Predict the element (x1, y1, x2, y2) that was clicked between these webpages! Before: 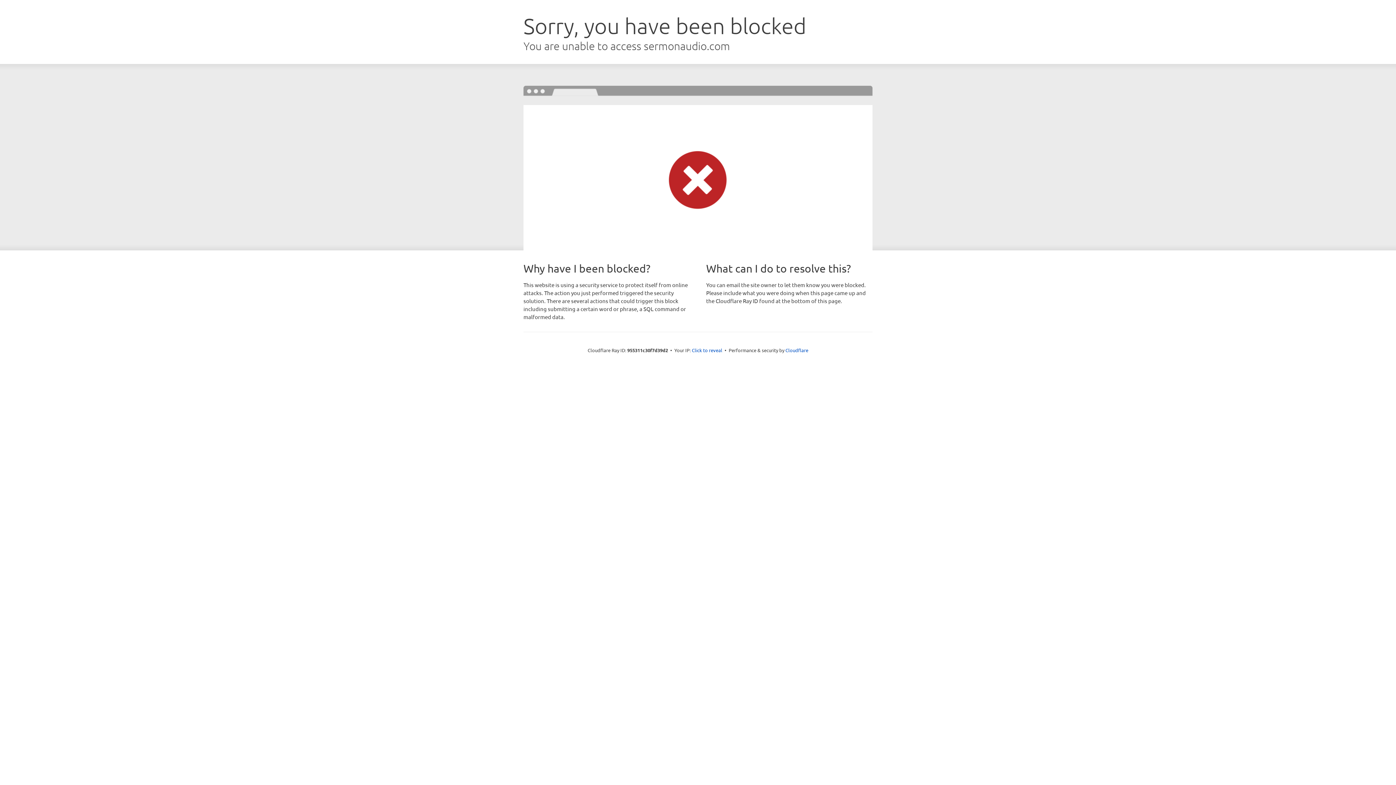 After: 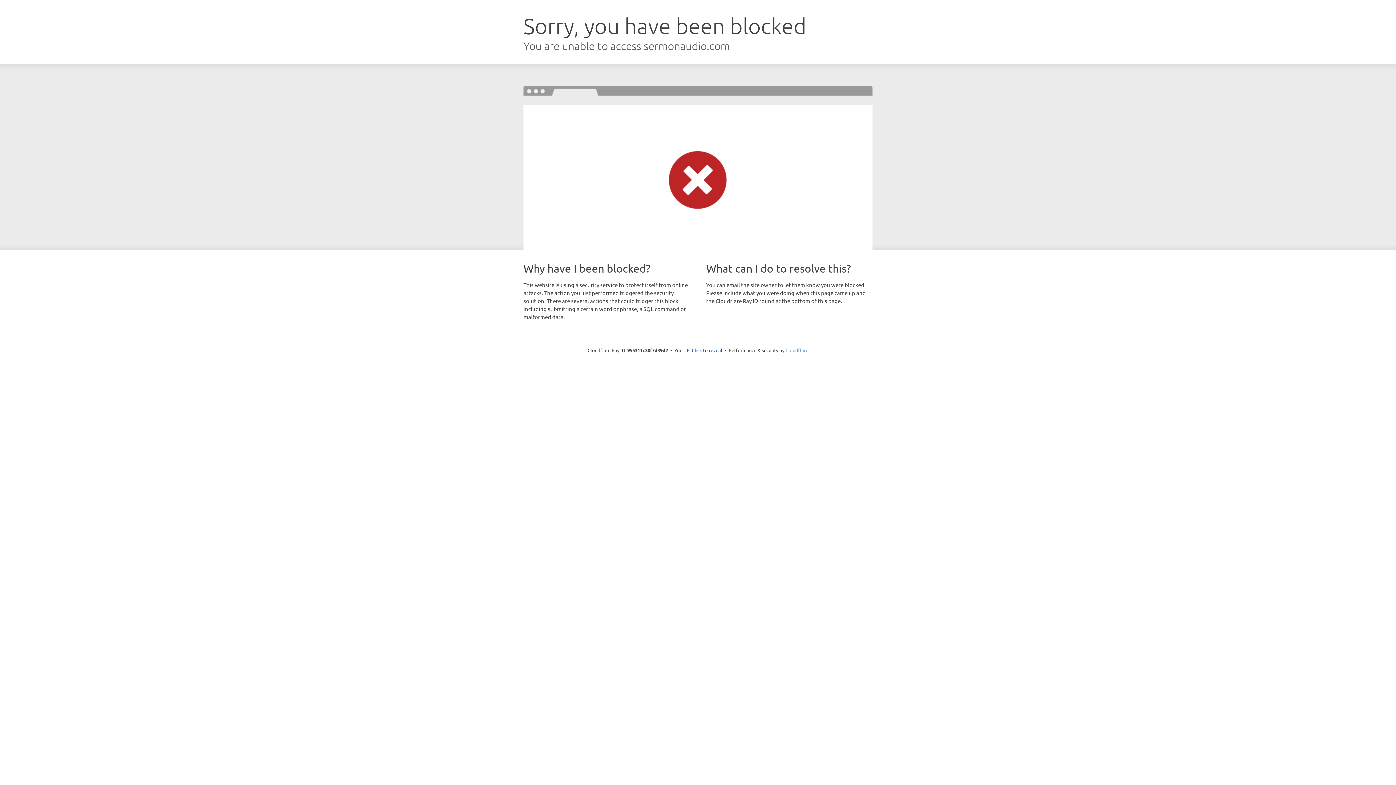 Action: label: Cloudflare bbox: (785, 347, 808, 353)